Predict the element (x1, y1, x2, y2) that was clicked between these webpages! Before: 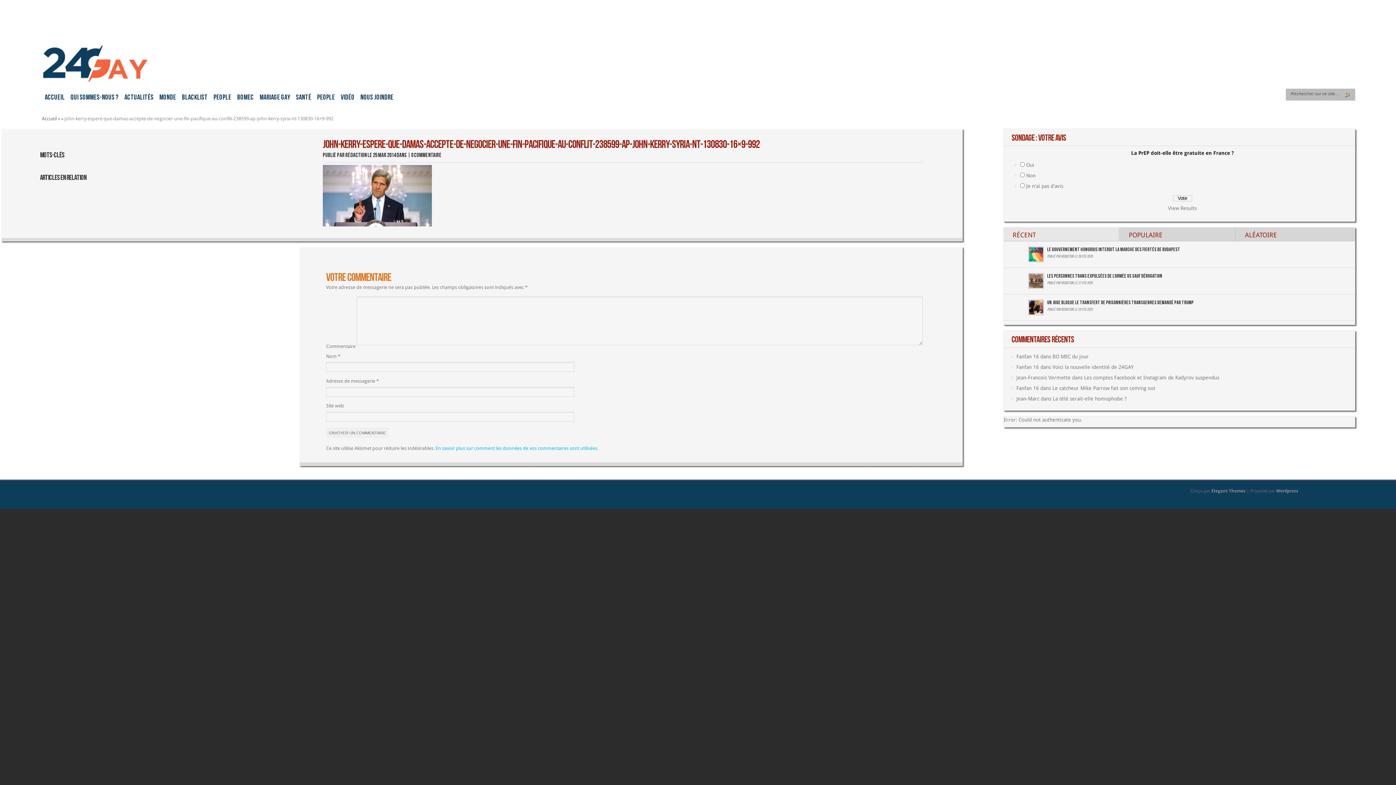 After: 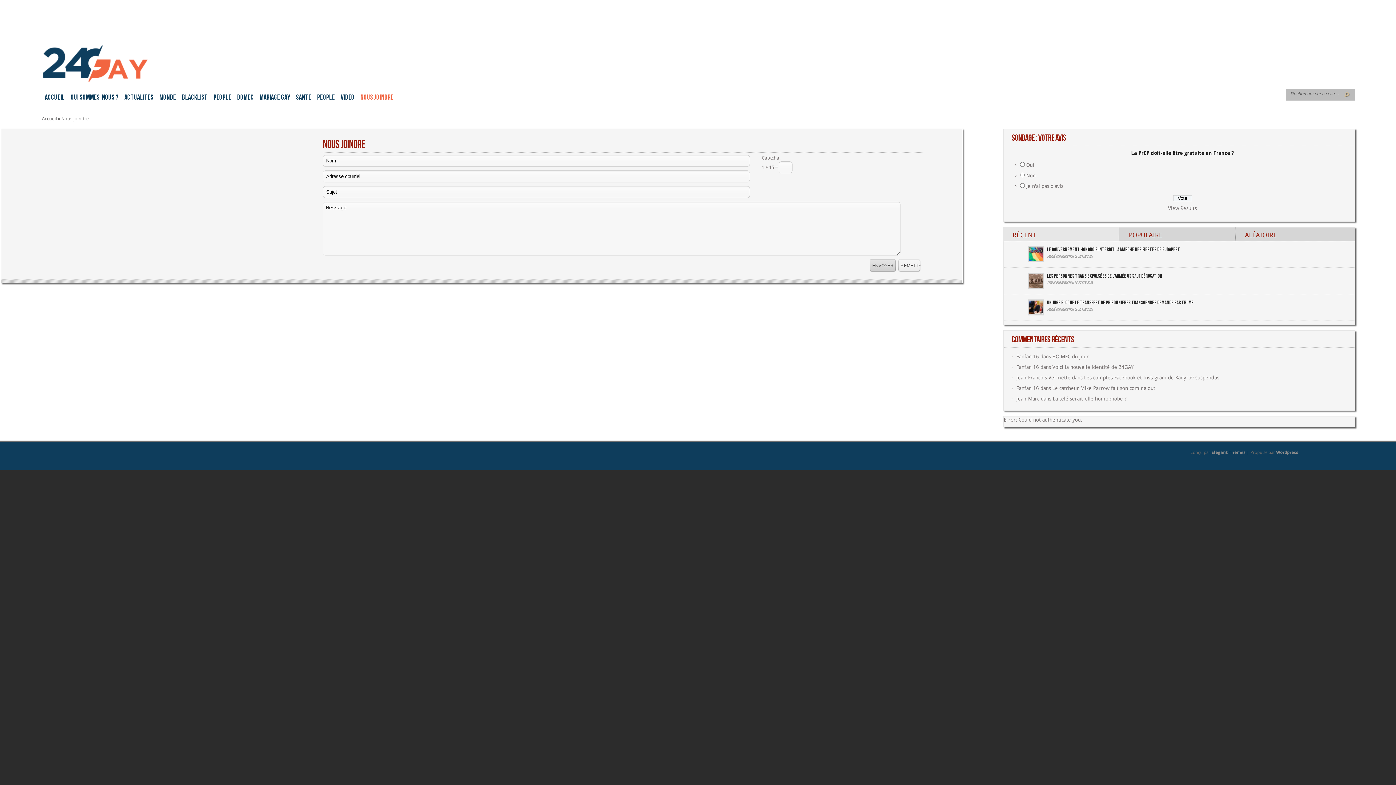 Action: bbox: (357, 91, 396, 105) label: NOUS JOINDRE